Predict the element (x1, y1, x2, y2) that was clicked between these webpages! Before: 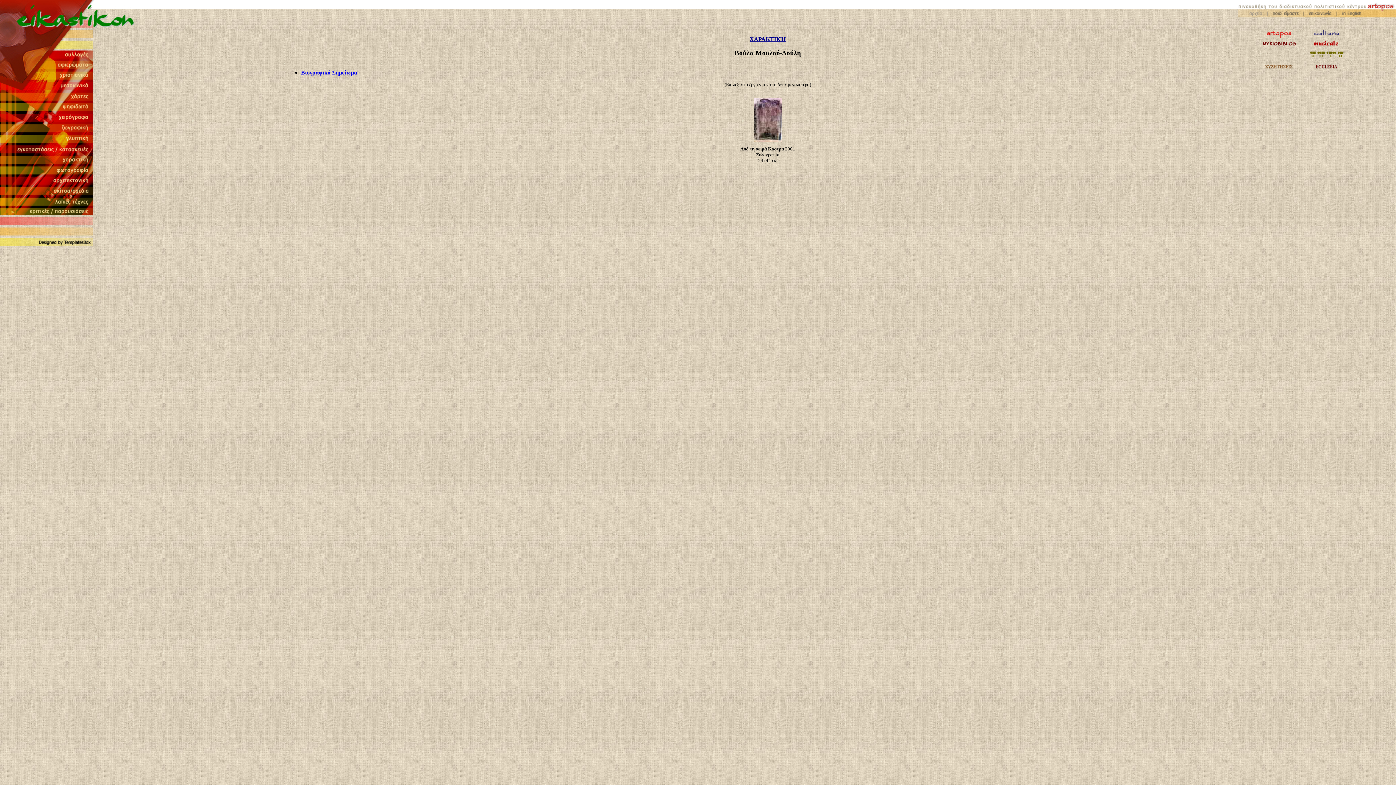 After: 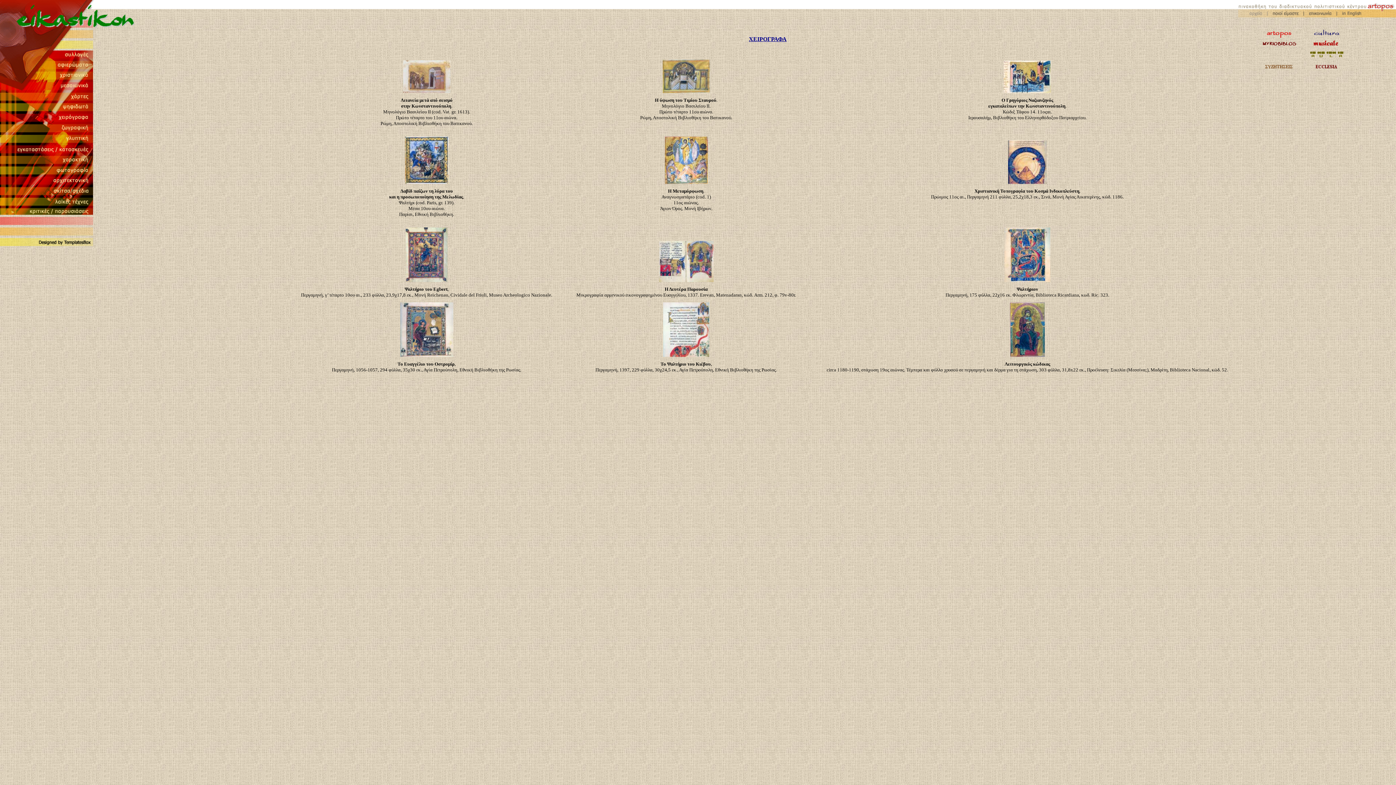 Action: bbox: (0, 117, 93, 124)